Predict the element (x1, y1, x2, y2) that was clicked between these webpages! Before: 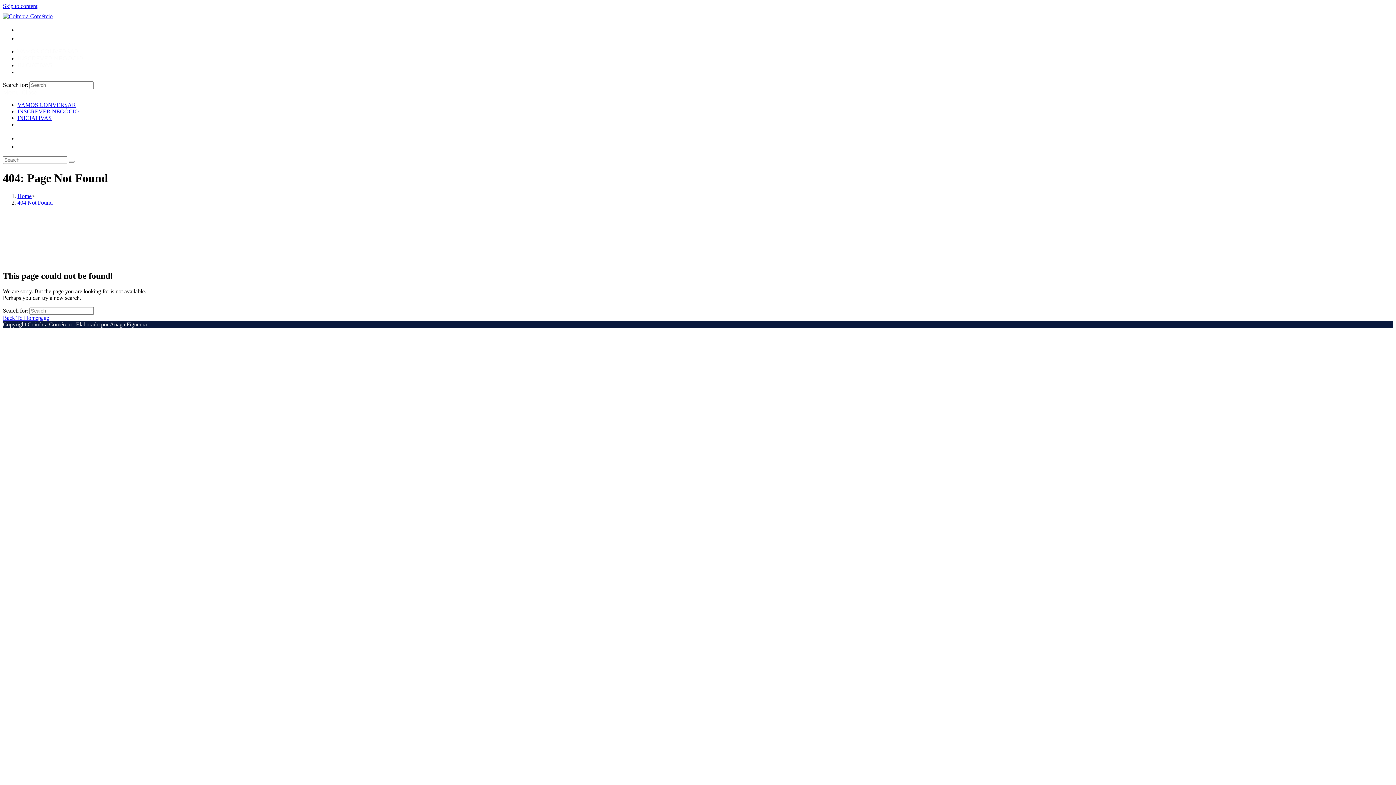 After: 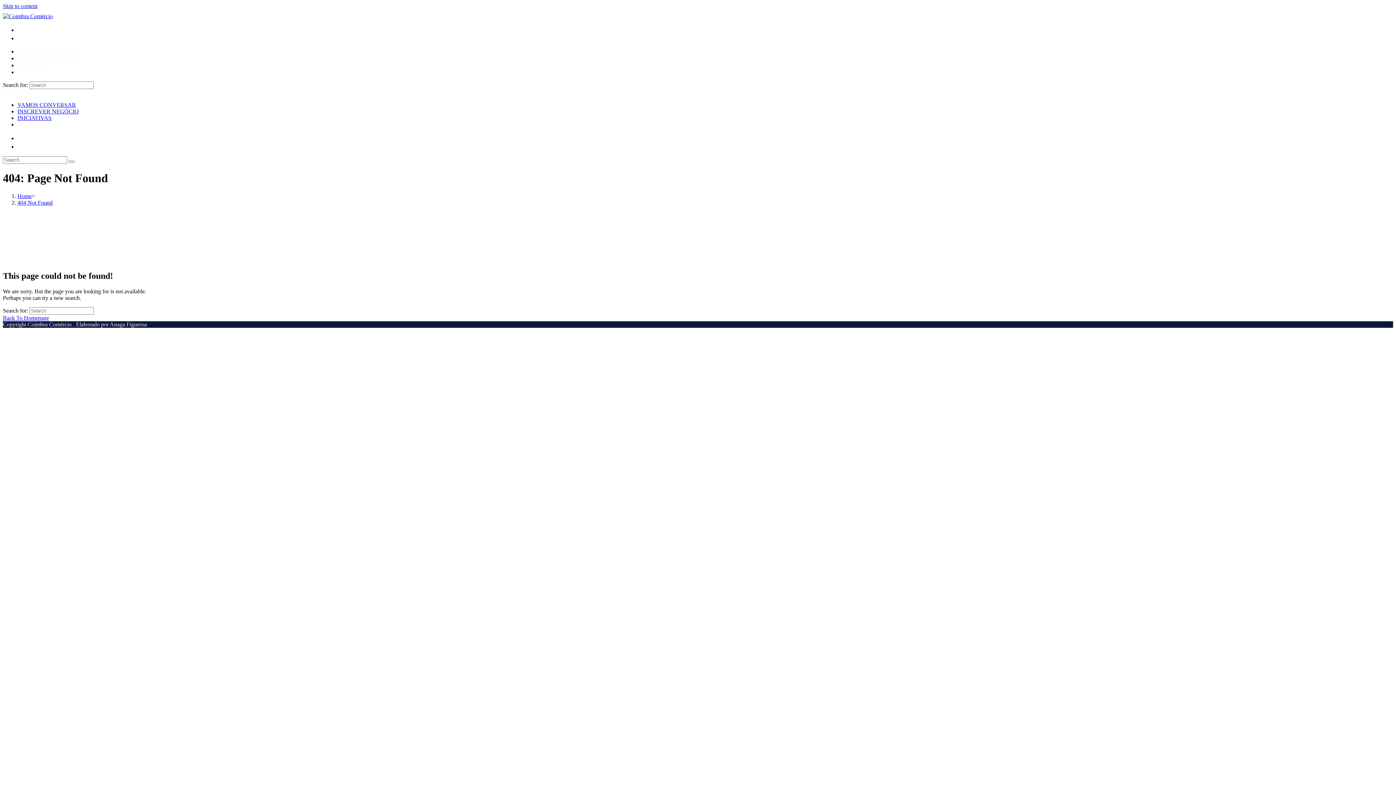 Action: label: Skip to content bbox: (2, 2, 37, 9)